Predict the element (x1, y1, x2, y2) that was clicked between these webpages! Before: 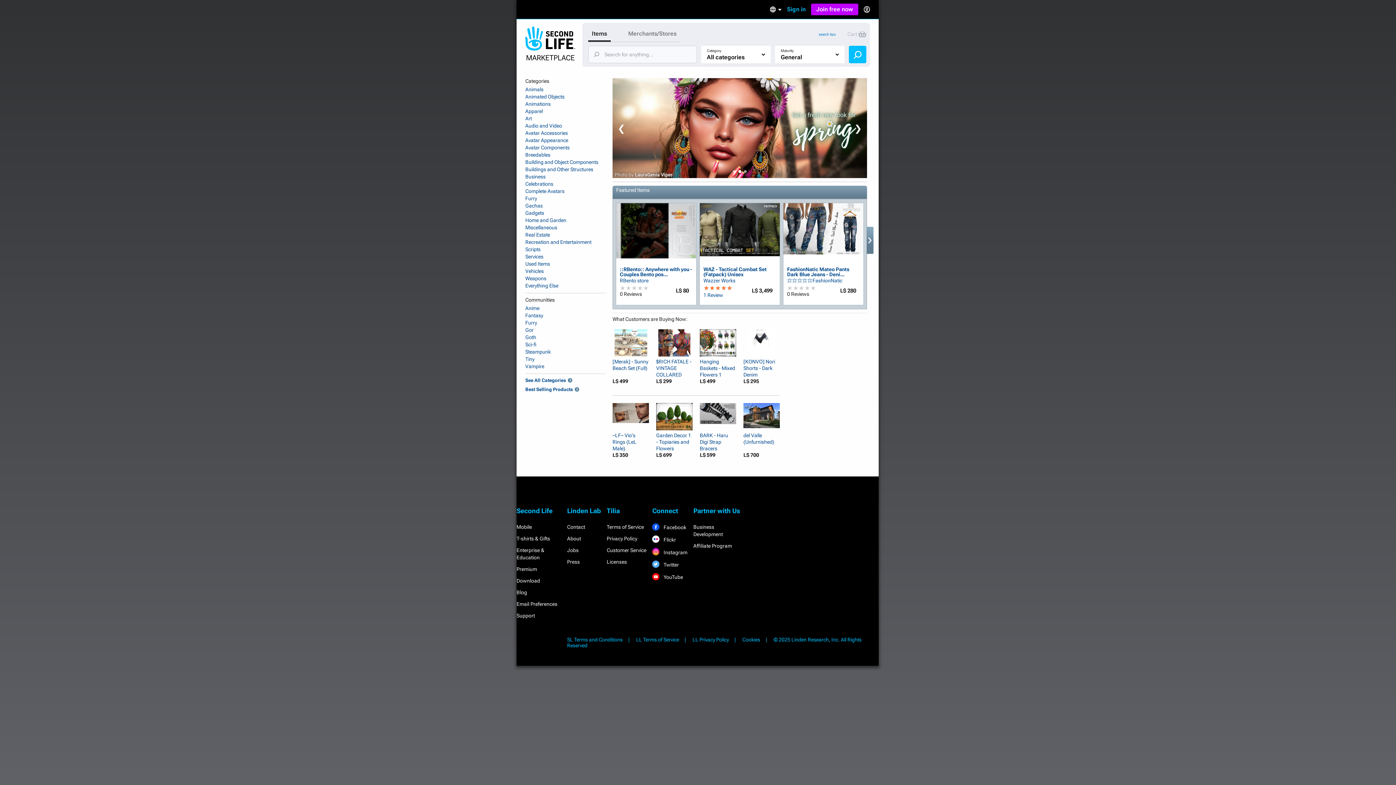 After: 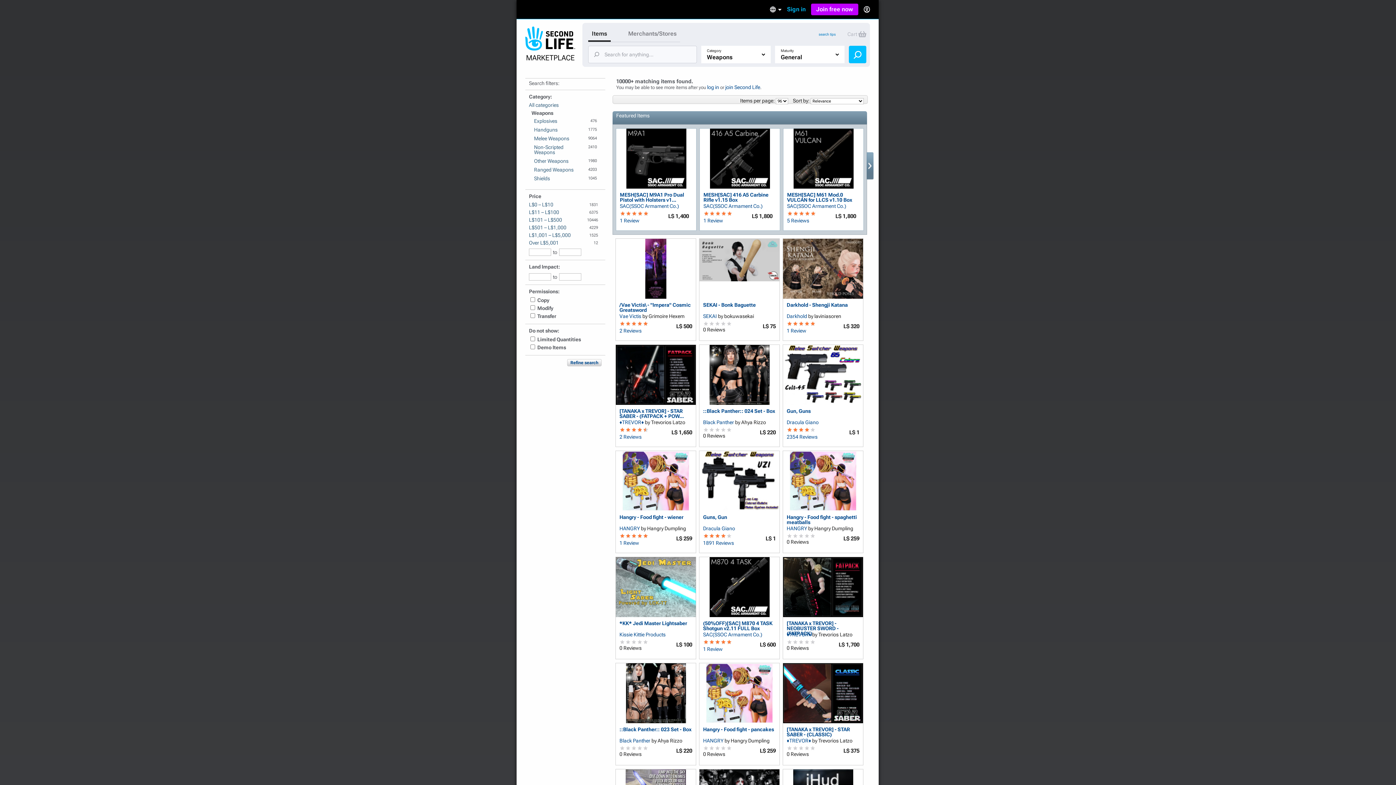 Action: bbox: (525, 274, 605, 282) label: Weapons